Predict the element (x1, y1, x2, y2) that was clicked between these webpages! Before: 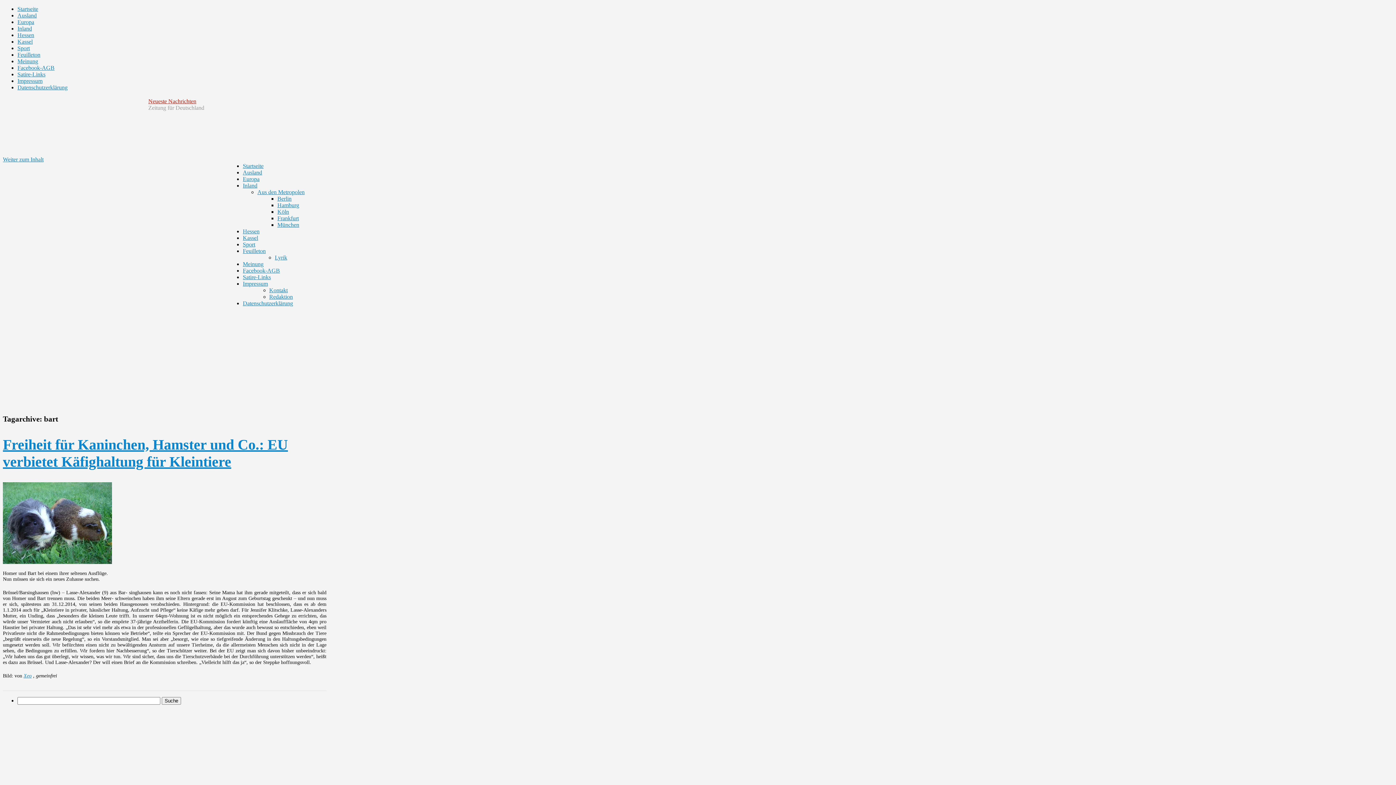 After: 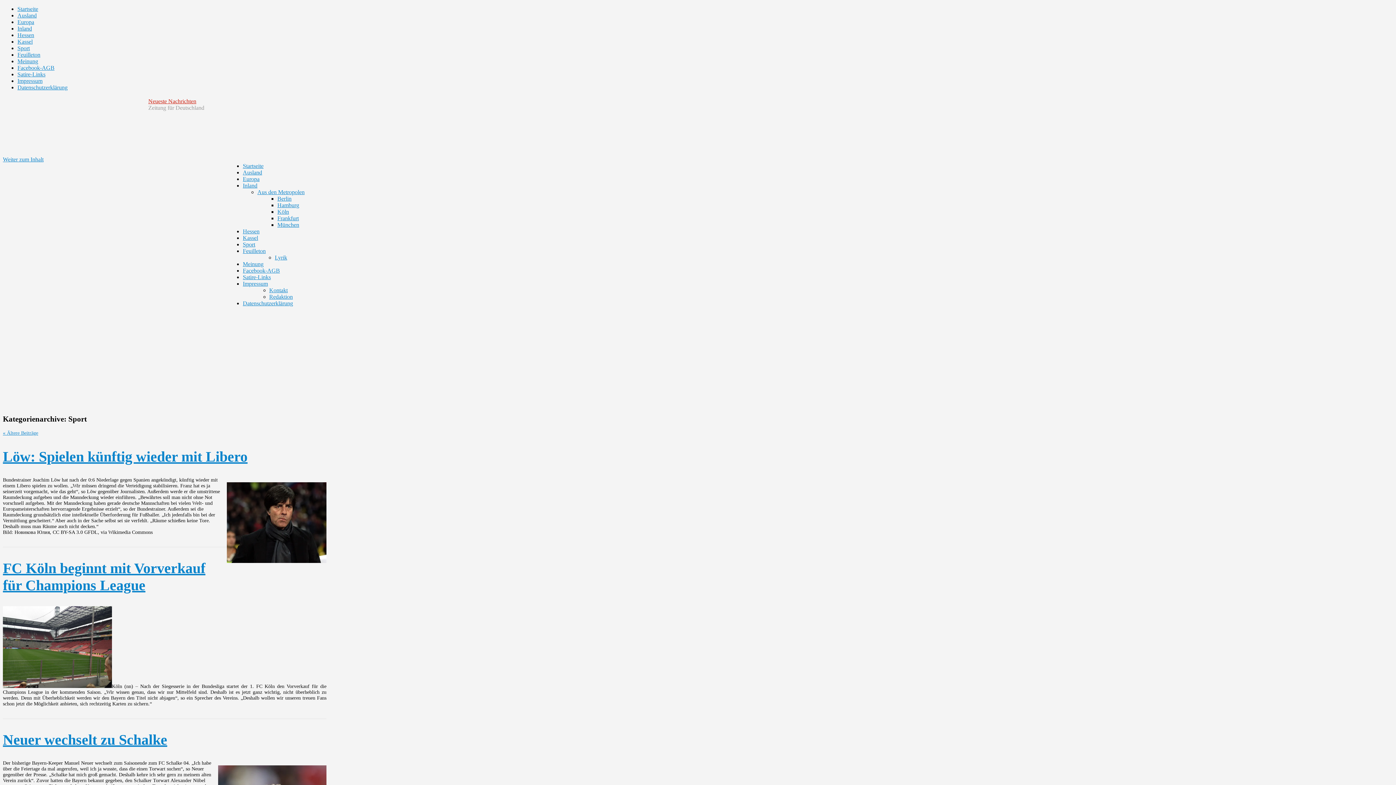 Action: label: Sport bbox: (17, 45, 29, 51)